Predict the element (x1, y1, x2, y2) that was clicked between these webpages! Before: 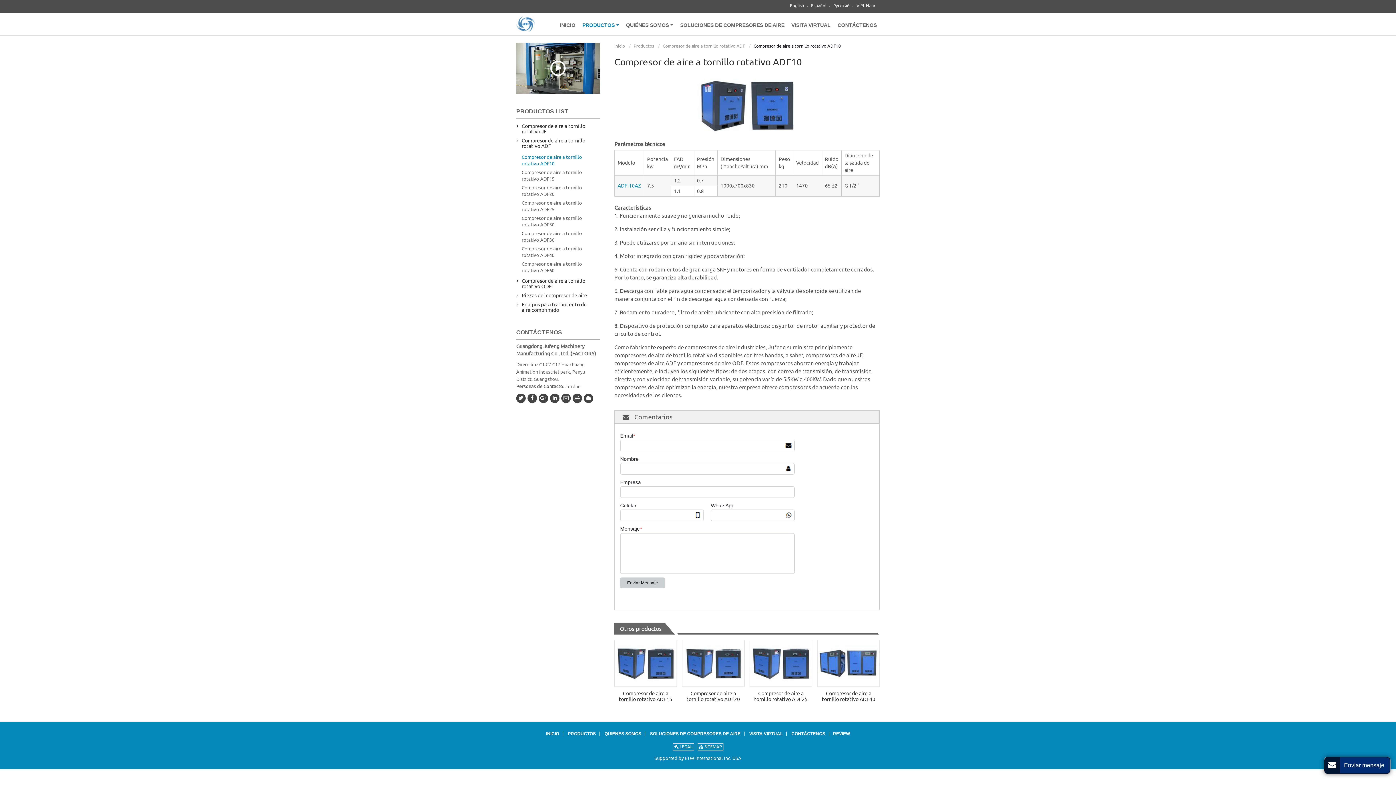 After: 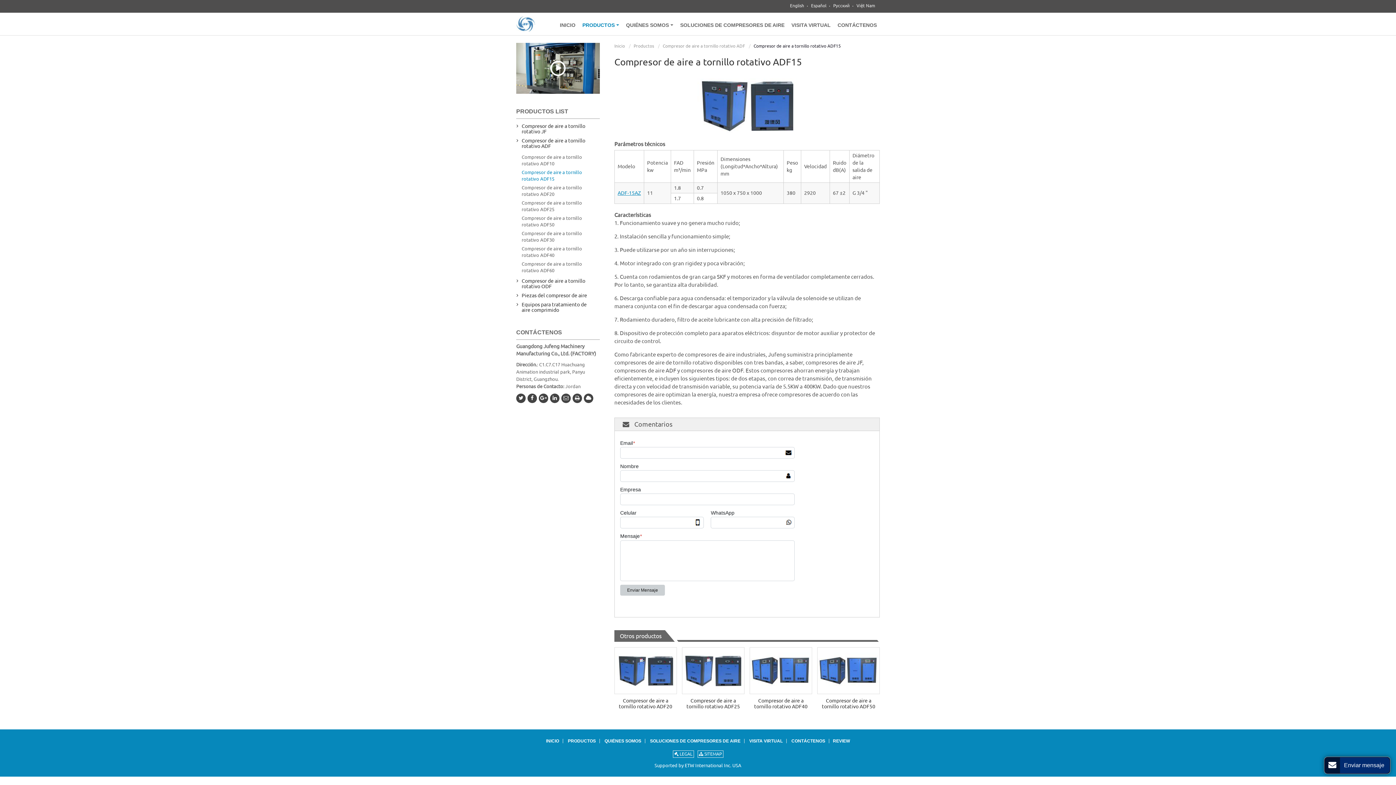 Action: label: Compresor de aire a tornillo rotativo ADF15 bbox: (516, 168, 600, 183)